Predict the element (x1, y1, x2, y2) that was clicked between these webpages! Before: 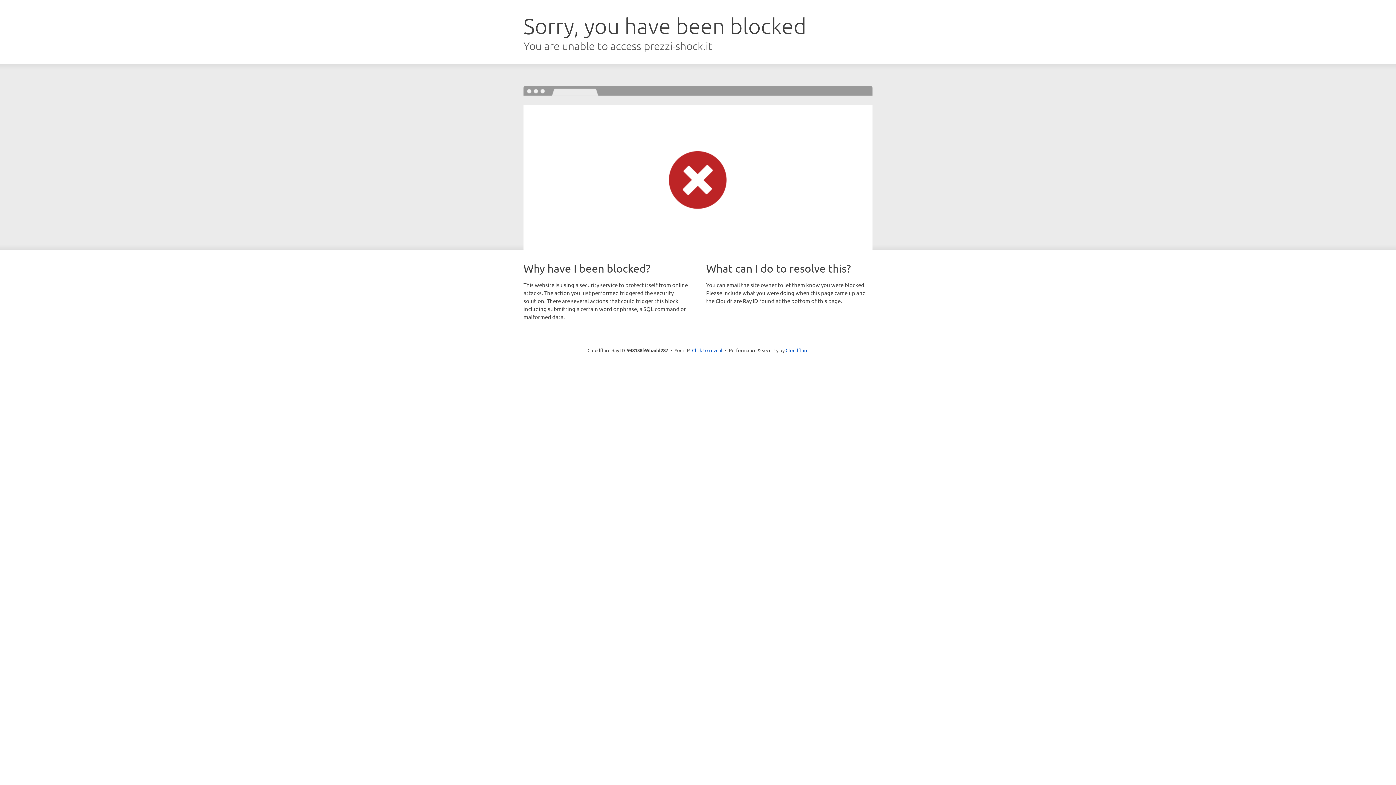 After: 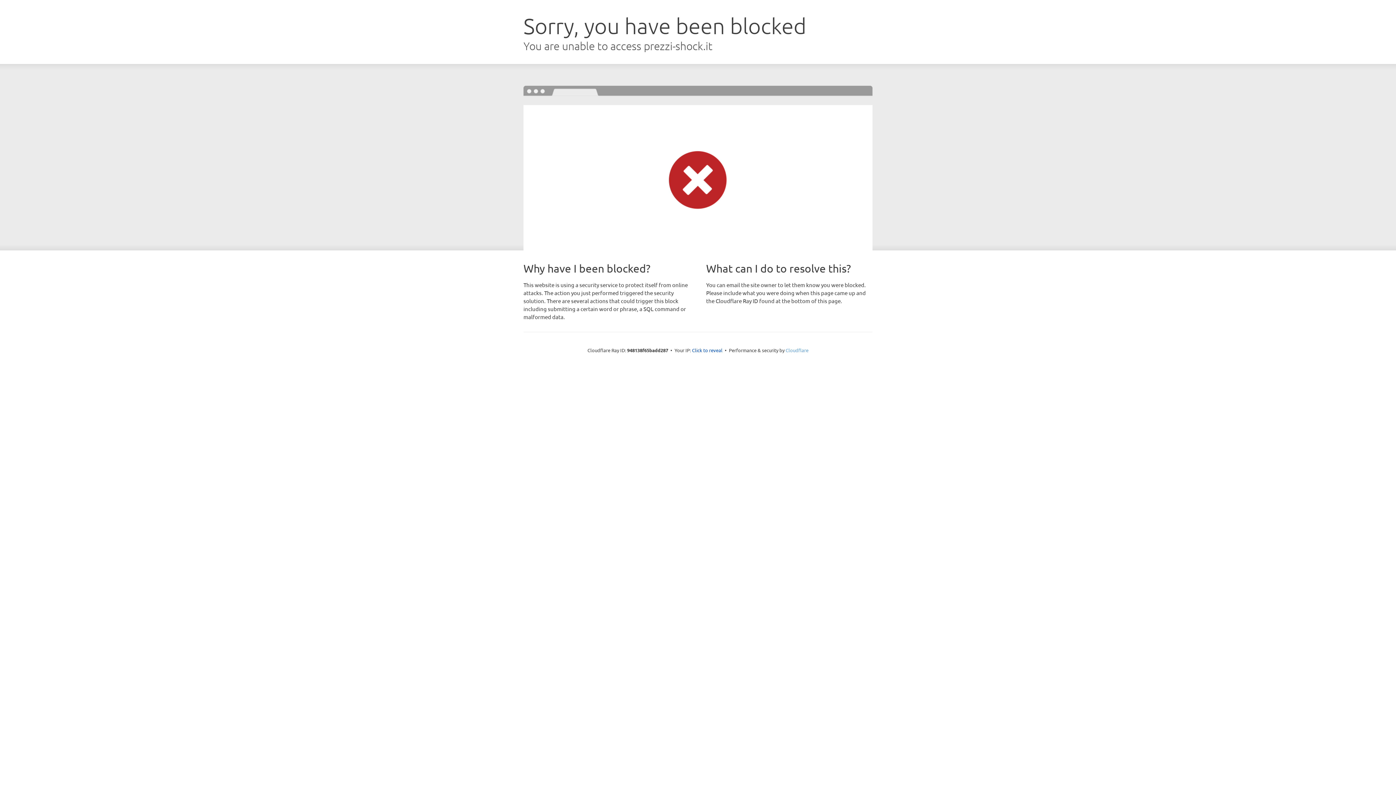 Action: label: Cloudflare bbox: (785, 347, 808, 353)